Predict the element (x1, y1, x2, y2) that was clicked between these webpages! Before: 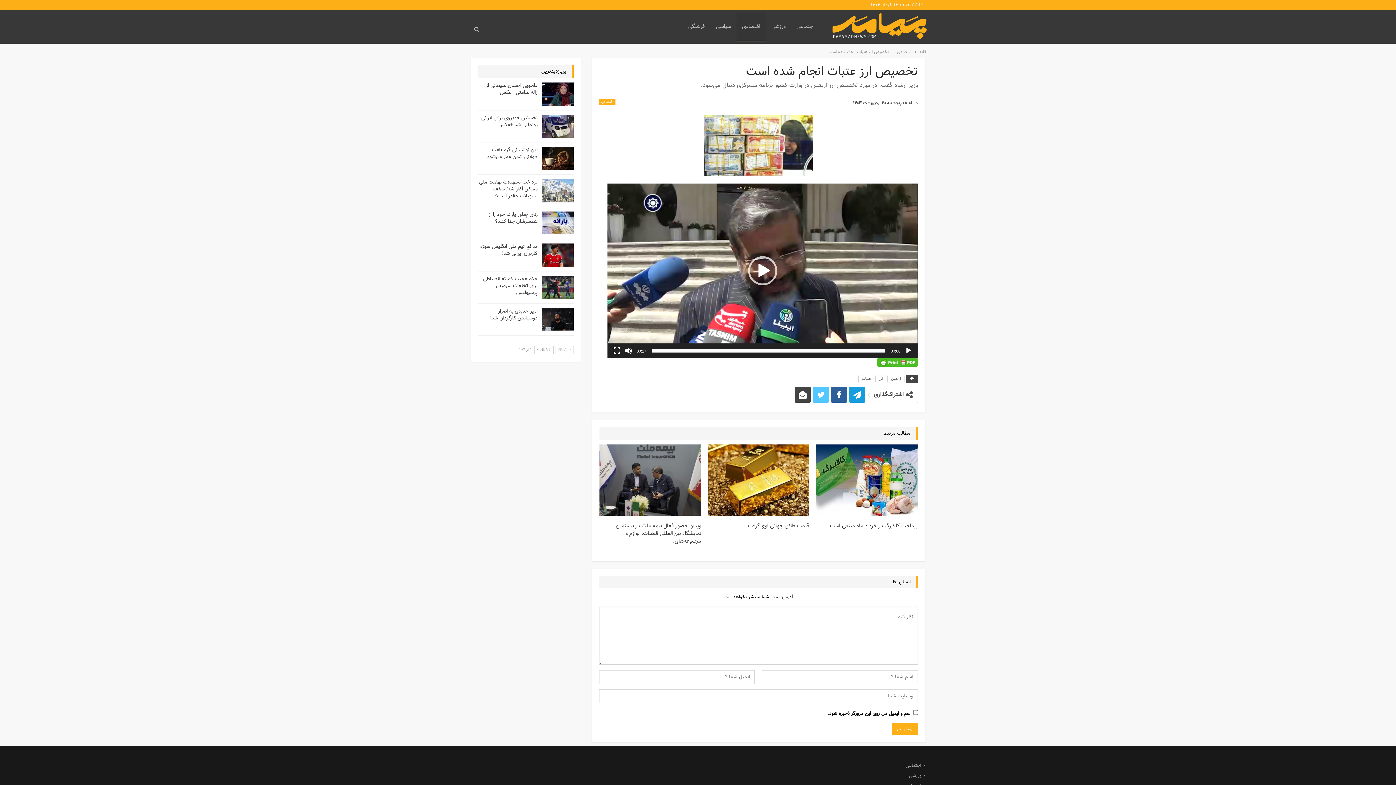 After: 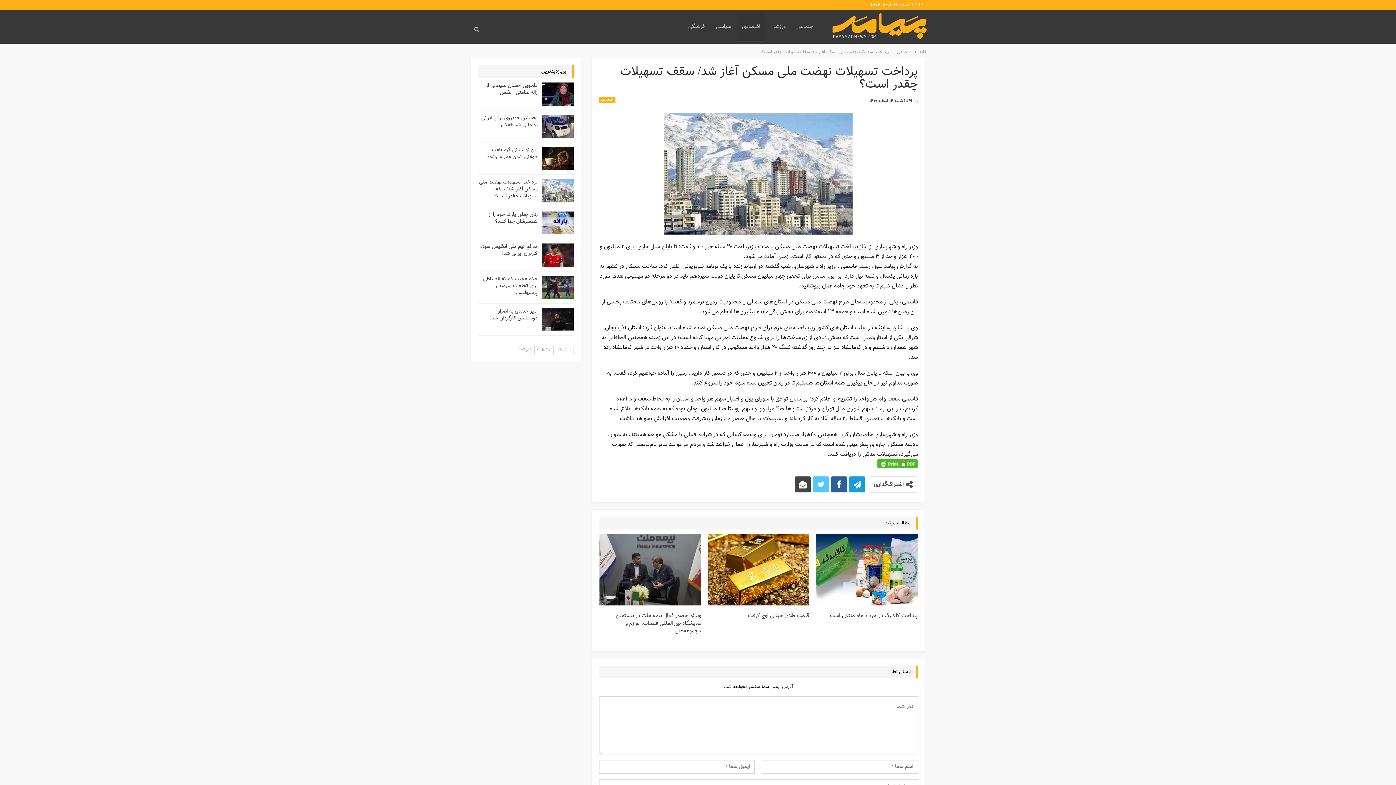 Action: bbox: (542, 179, 573, 202)